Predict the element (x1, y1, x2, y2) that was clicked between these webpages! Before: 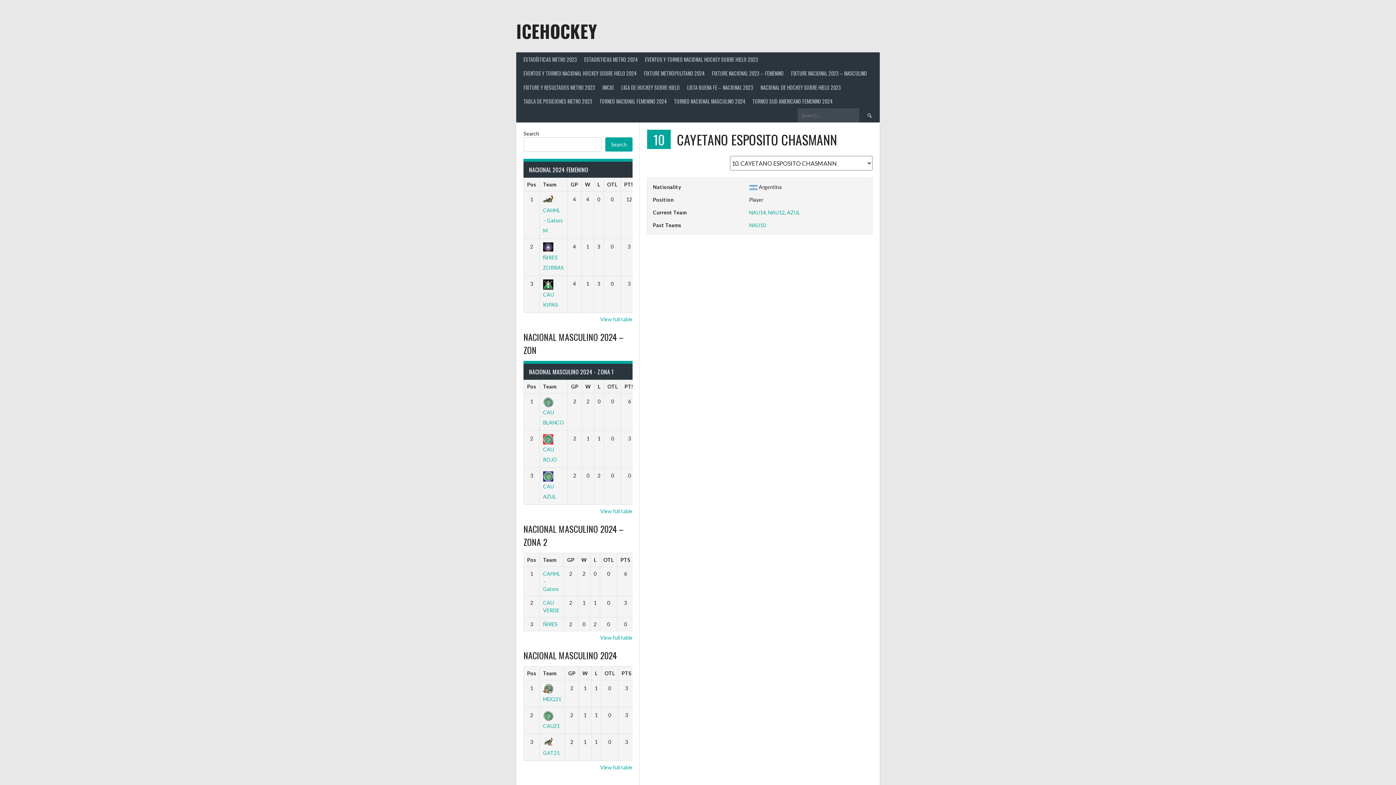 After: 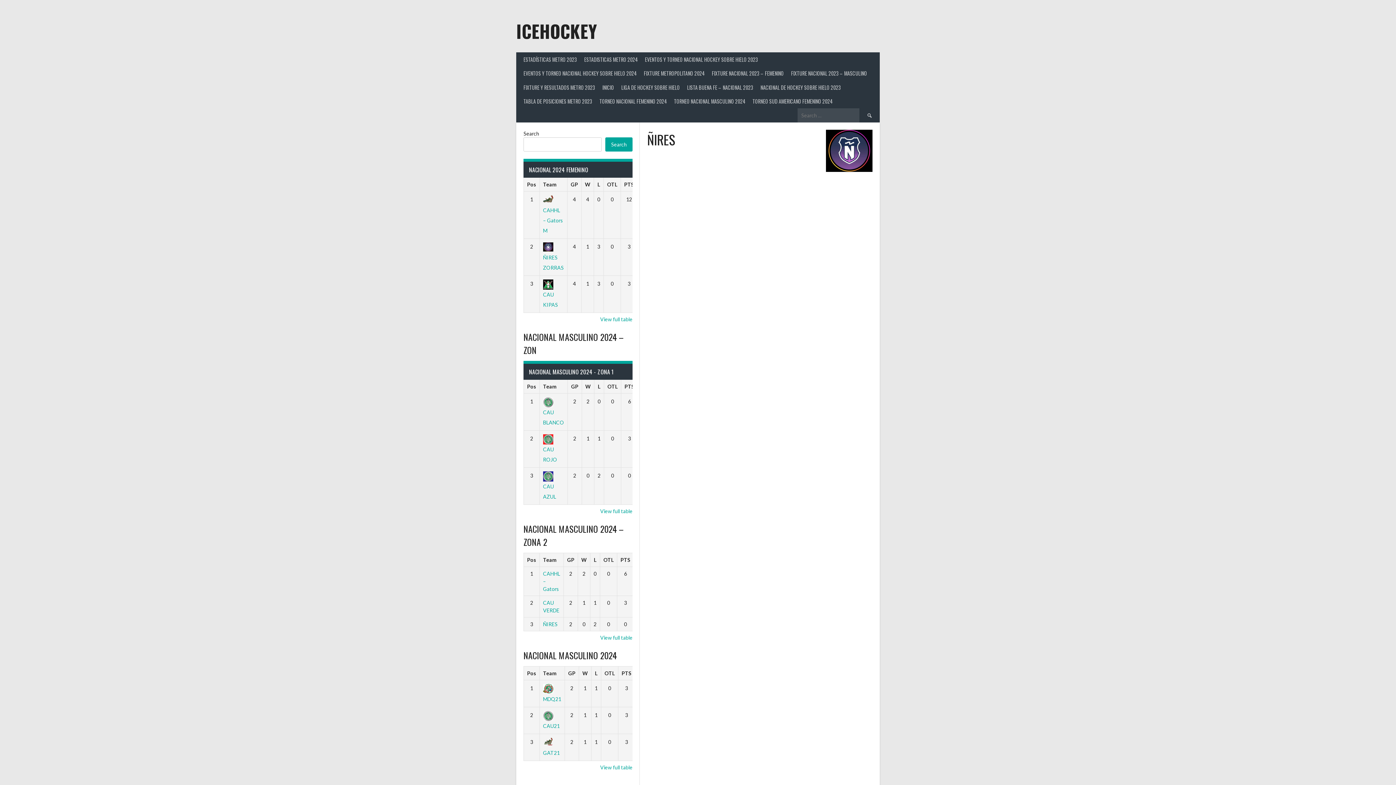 Action: label: ÑIRES bbox: (543, 621, 557, 627)